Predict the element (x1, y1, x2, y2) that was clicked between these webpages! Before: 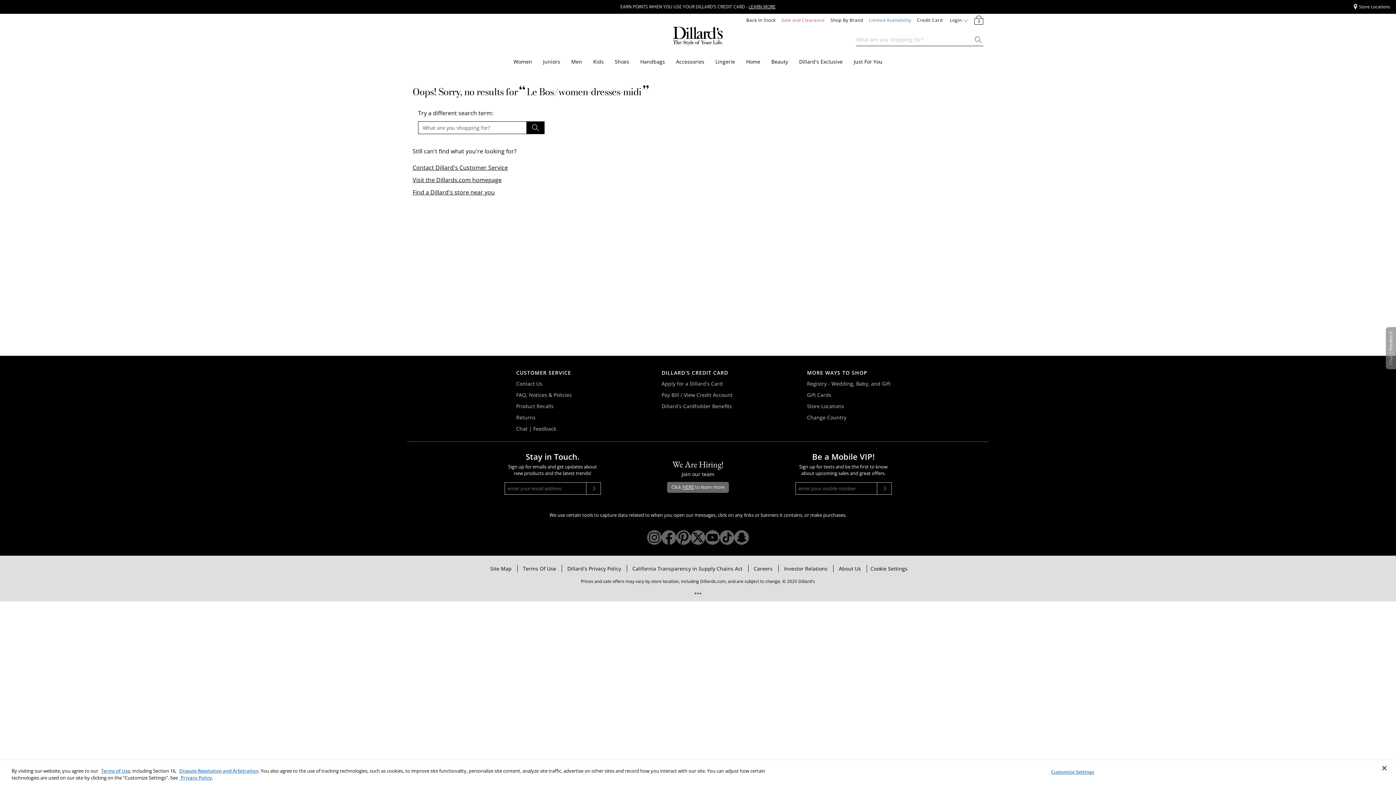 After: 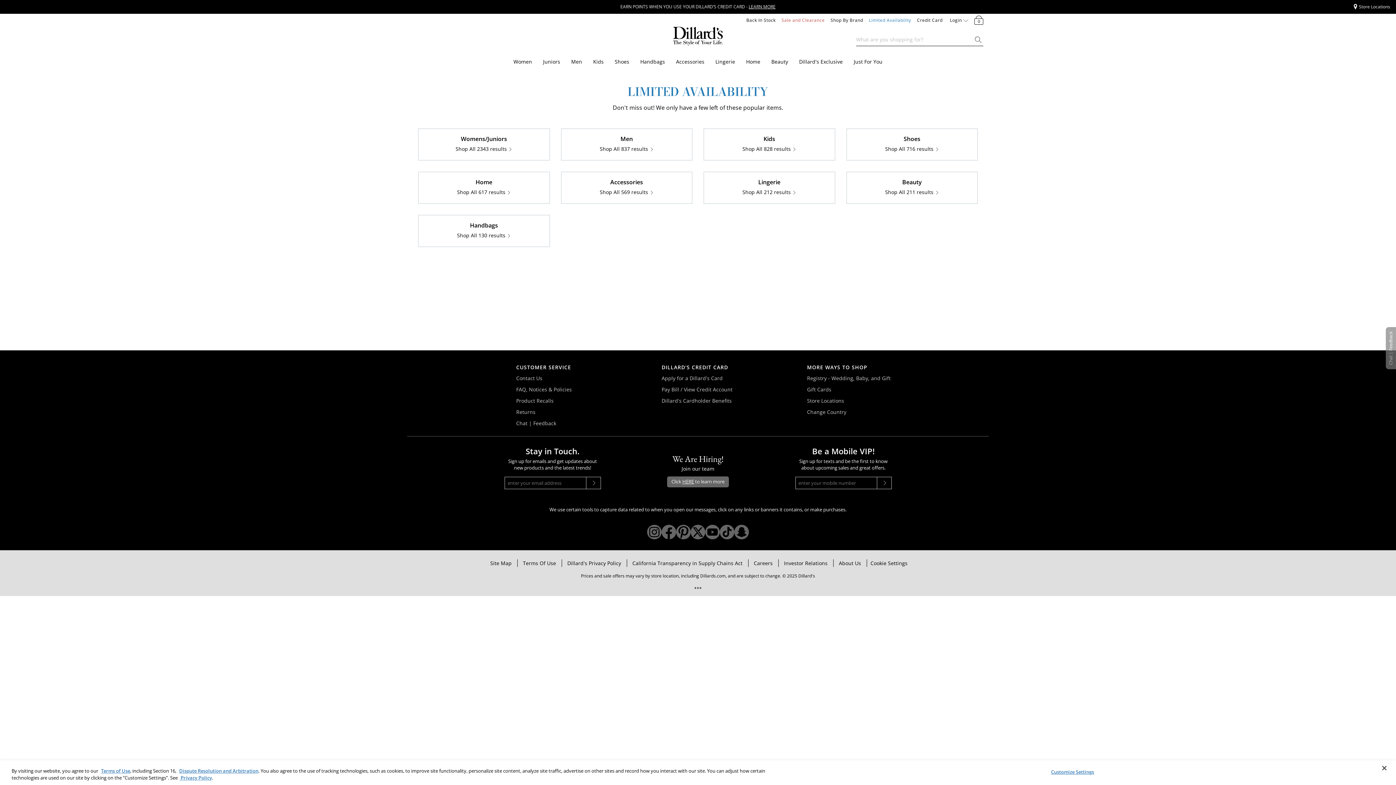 Action: bbox: (869, 17, 911, 23) label: Limited Availability